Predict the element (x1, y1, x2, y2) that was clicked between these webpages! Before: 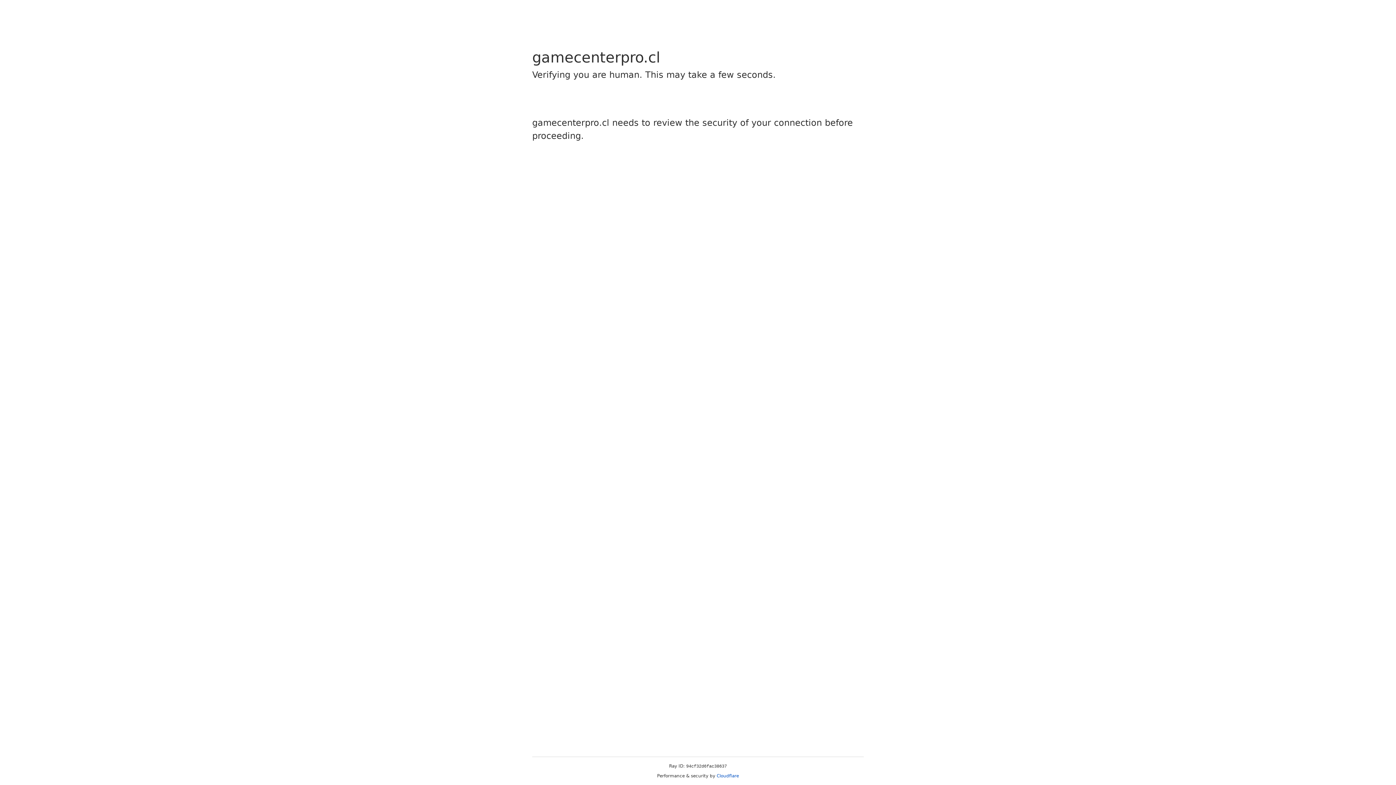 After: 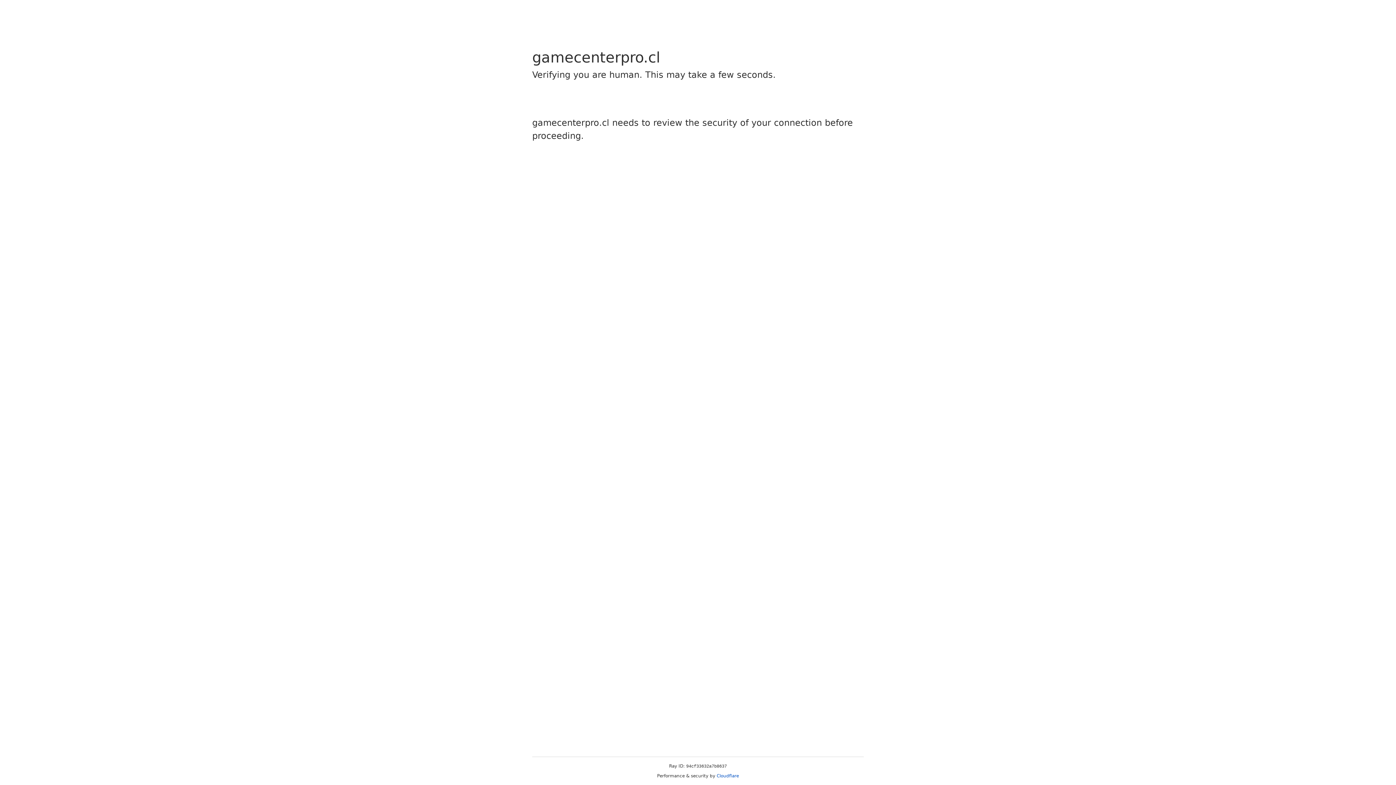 Action: bbox: (716, 773, 739, 778) label: Cloudflare